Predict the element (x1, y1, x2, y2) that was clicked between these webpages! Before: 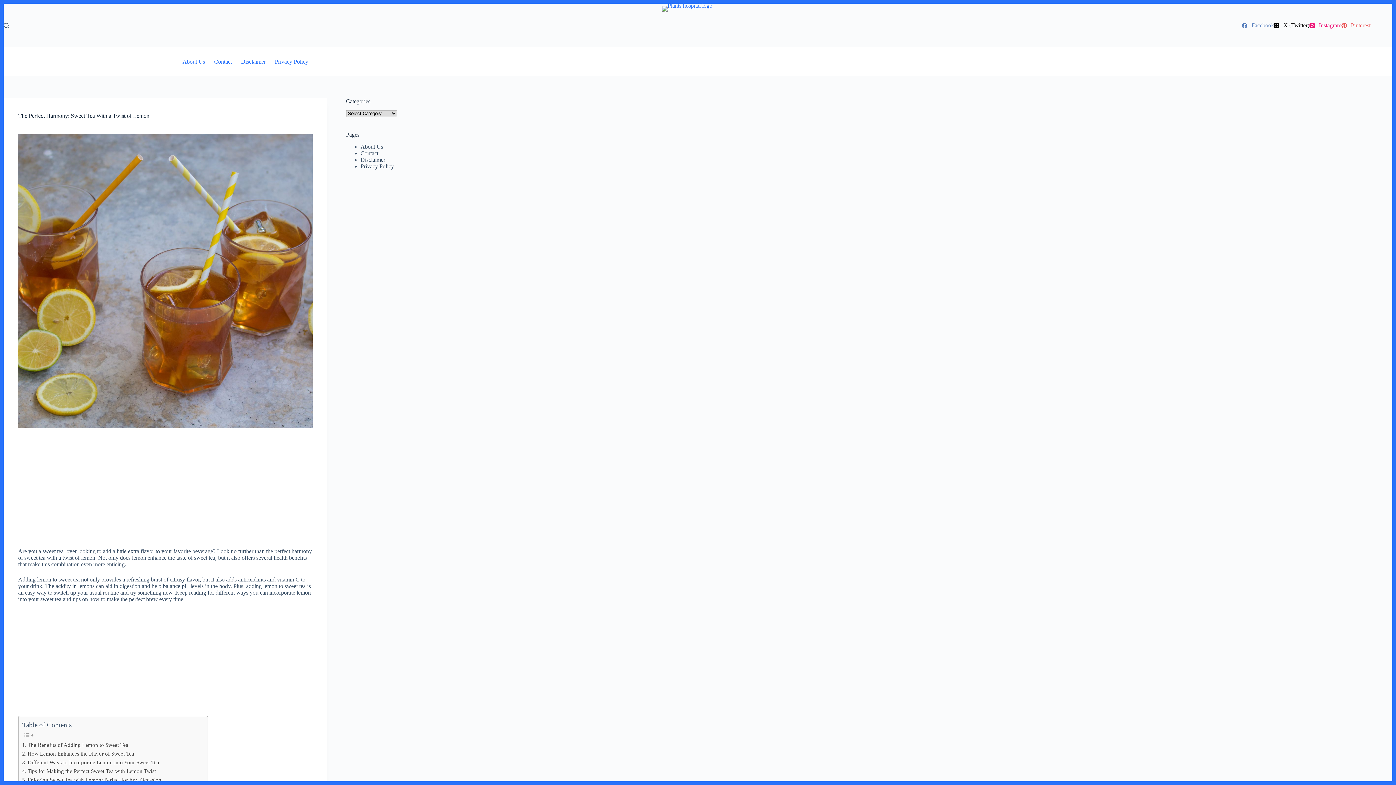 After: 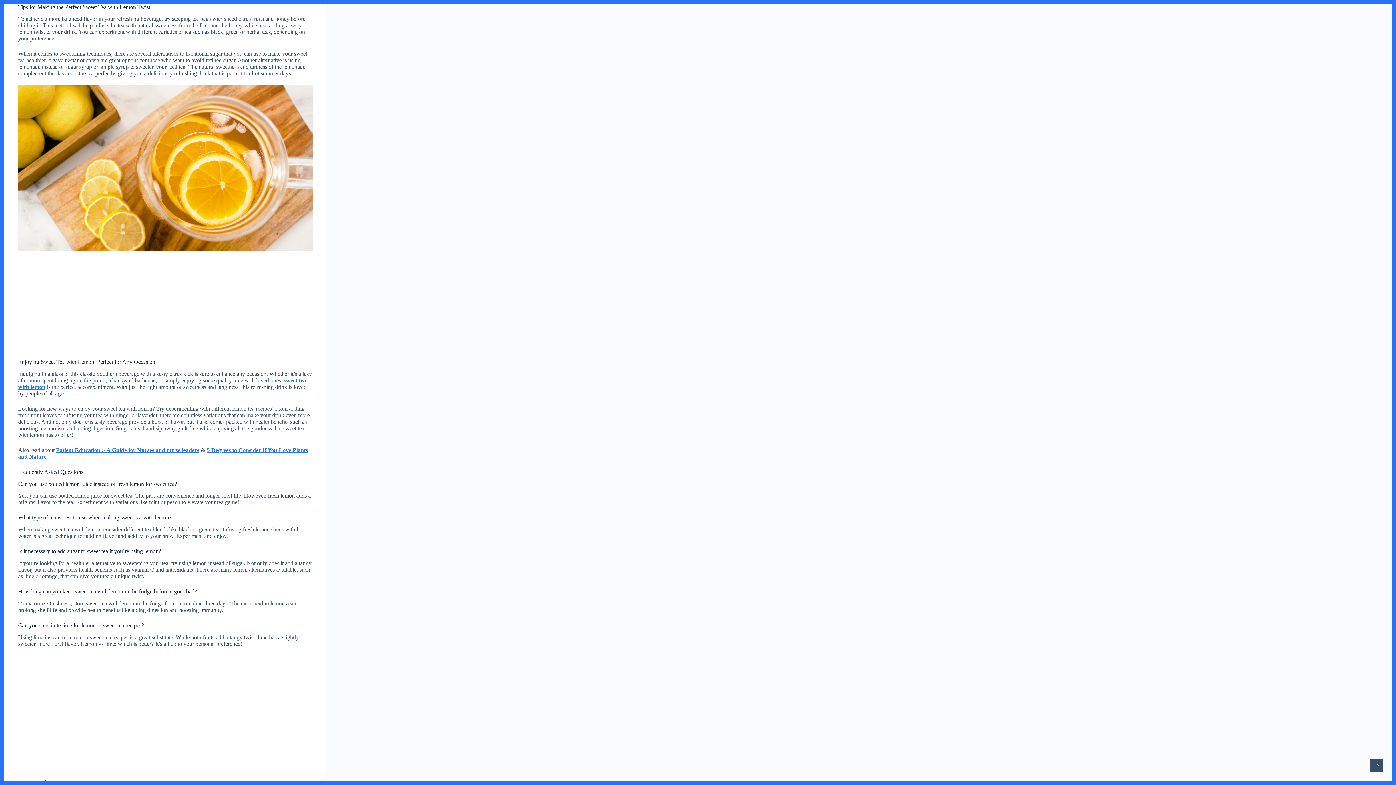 Action: label: Tips for Making the Perfect Sweet Tea with Lemon Twist bbox: (22, 767, 156, 776)